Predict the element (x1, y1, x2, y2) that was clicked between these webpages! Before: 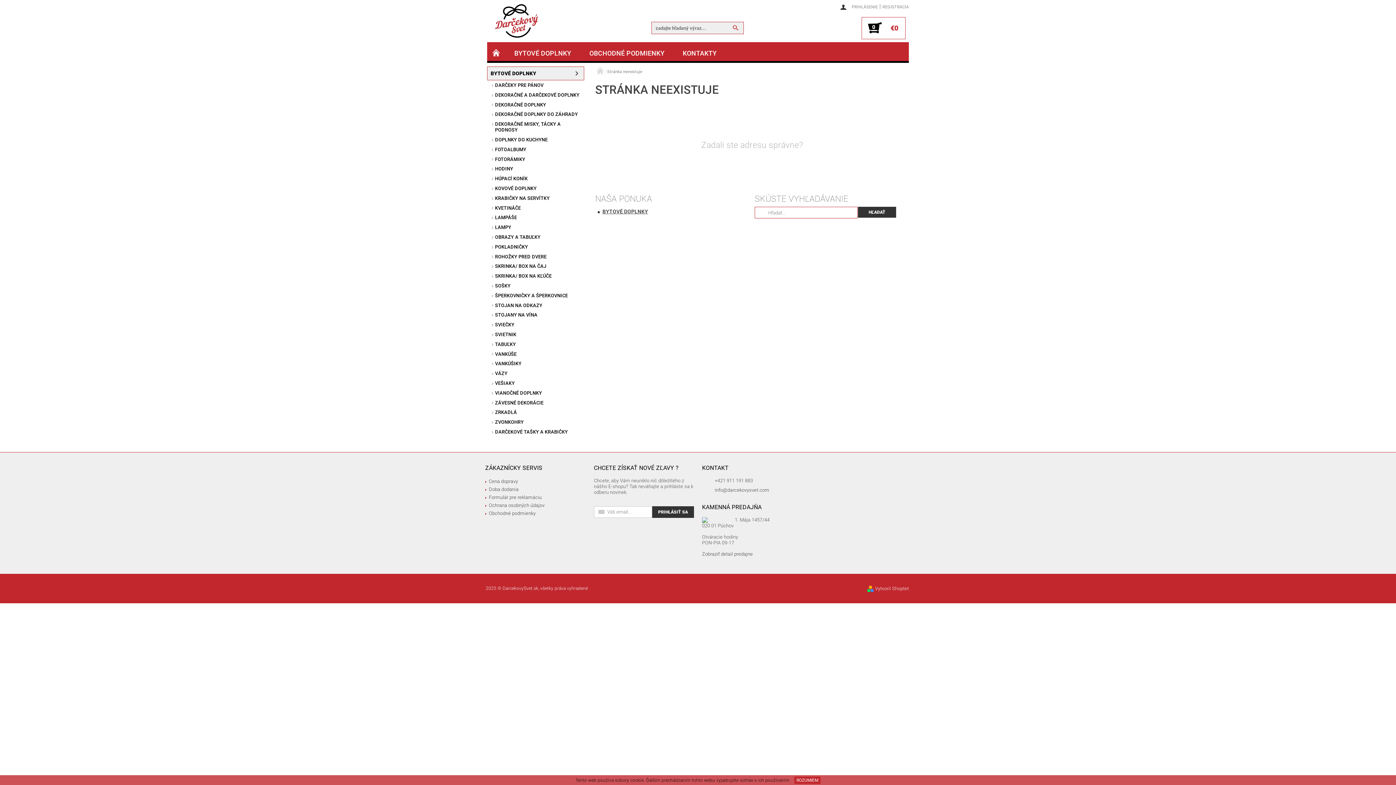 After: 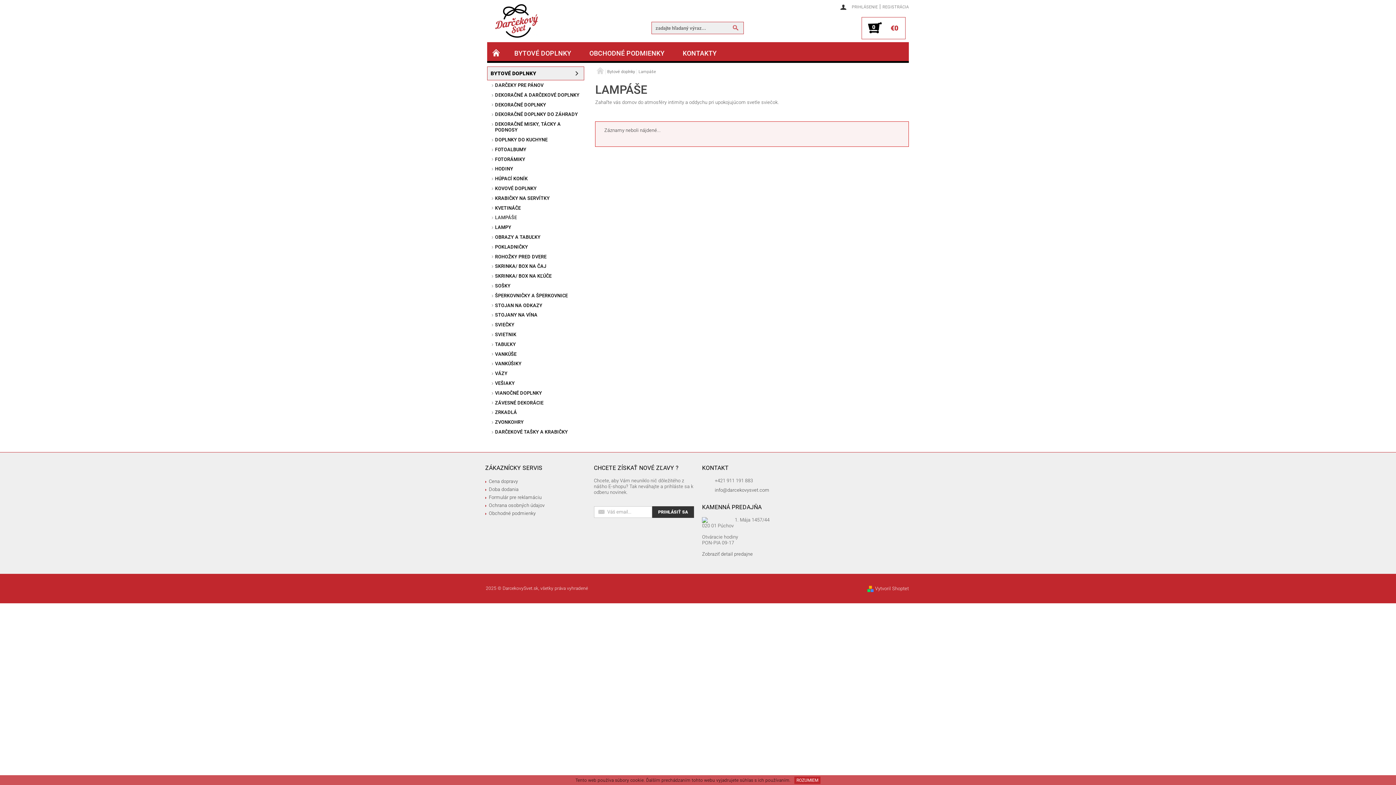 Action: label: LAMPÁŠE bbox: (487, 213, 584, 222)